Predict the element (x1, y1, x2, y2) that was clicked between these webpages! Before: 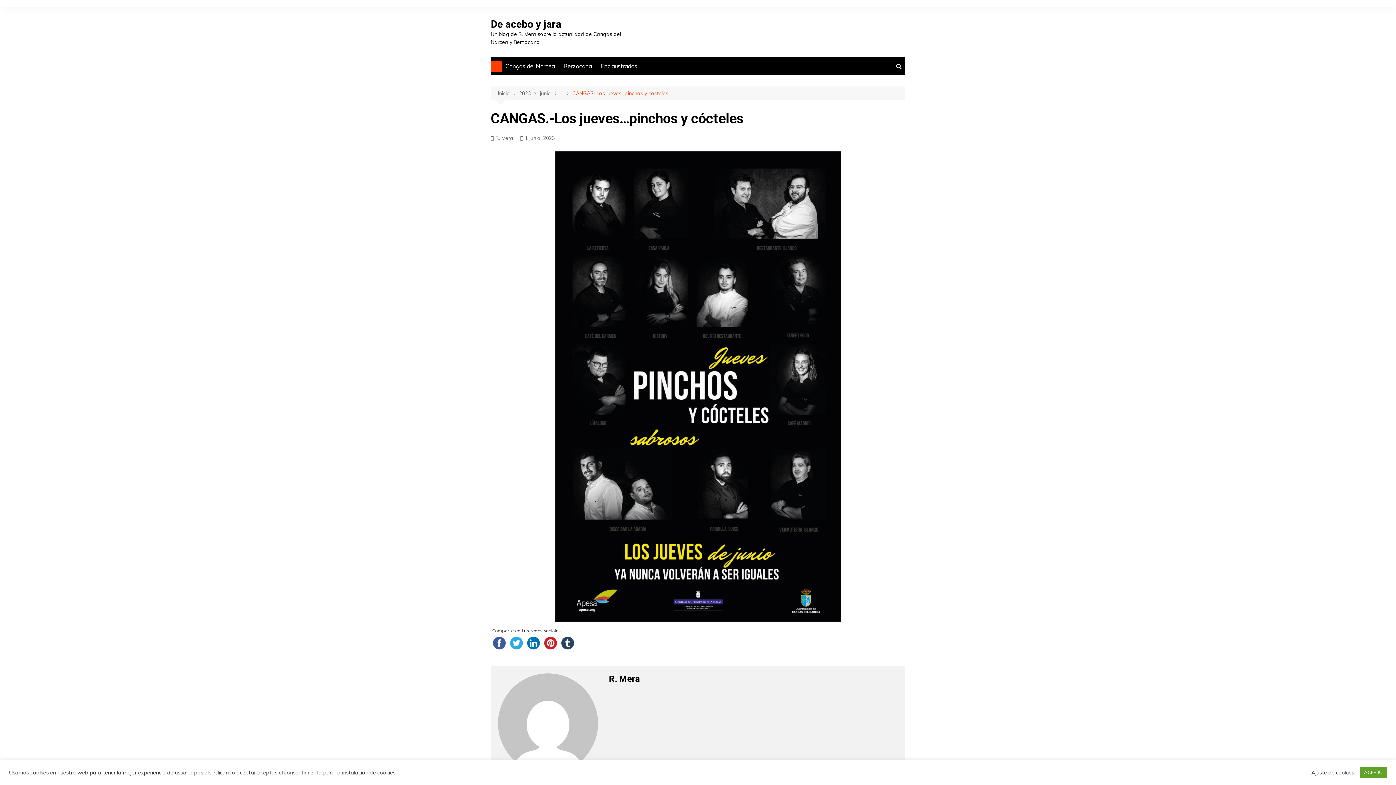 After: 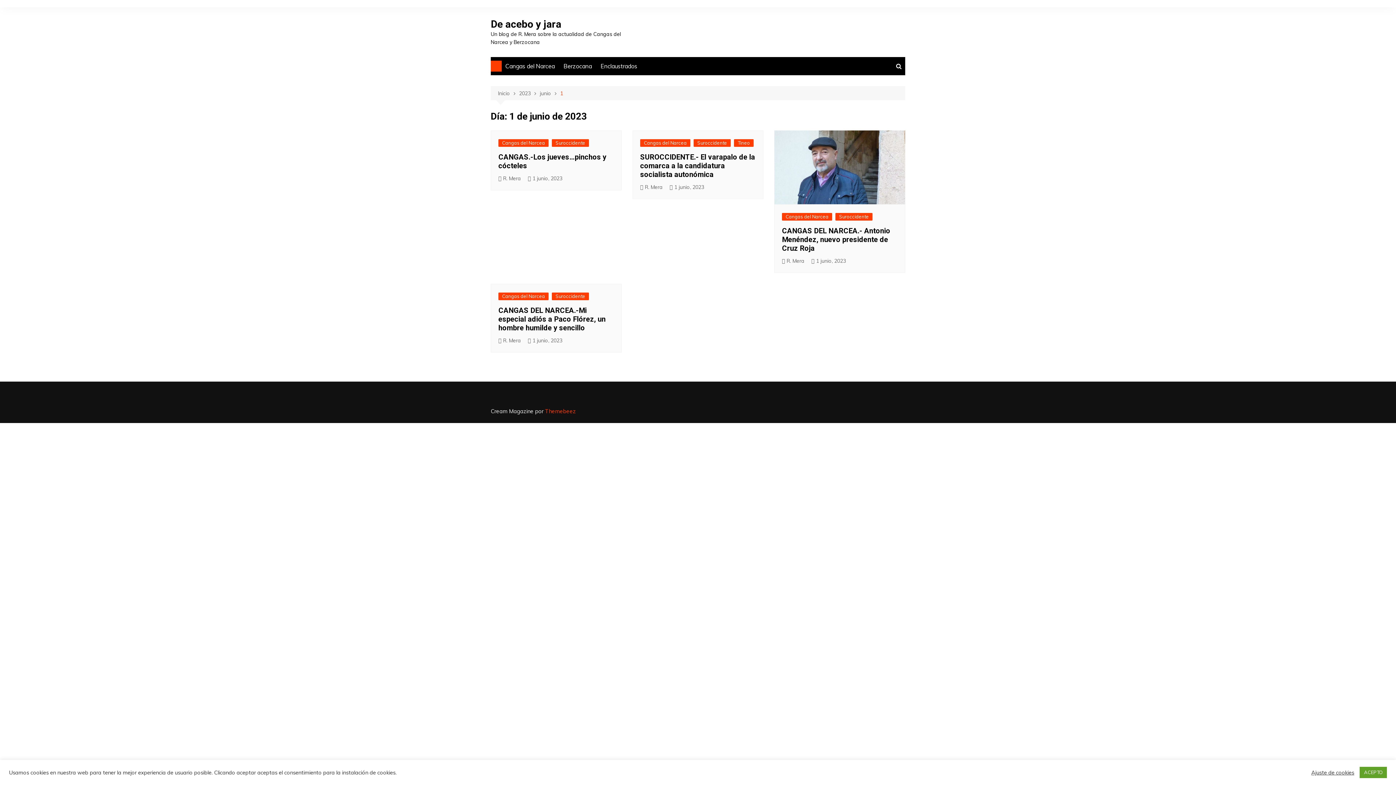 Action: bbox: (560, 89, 572, 97) label: 1